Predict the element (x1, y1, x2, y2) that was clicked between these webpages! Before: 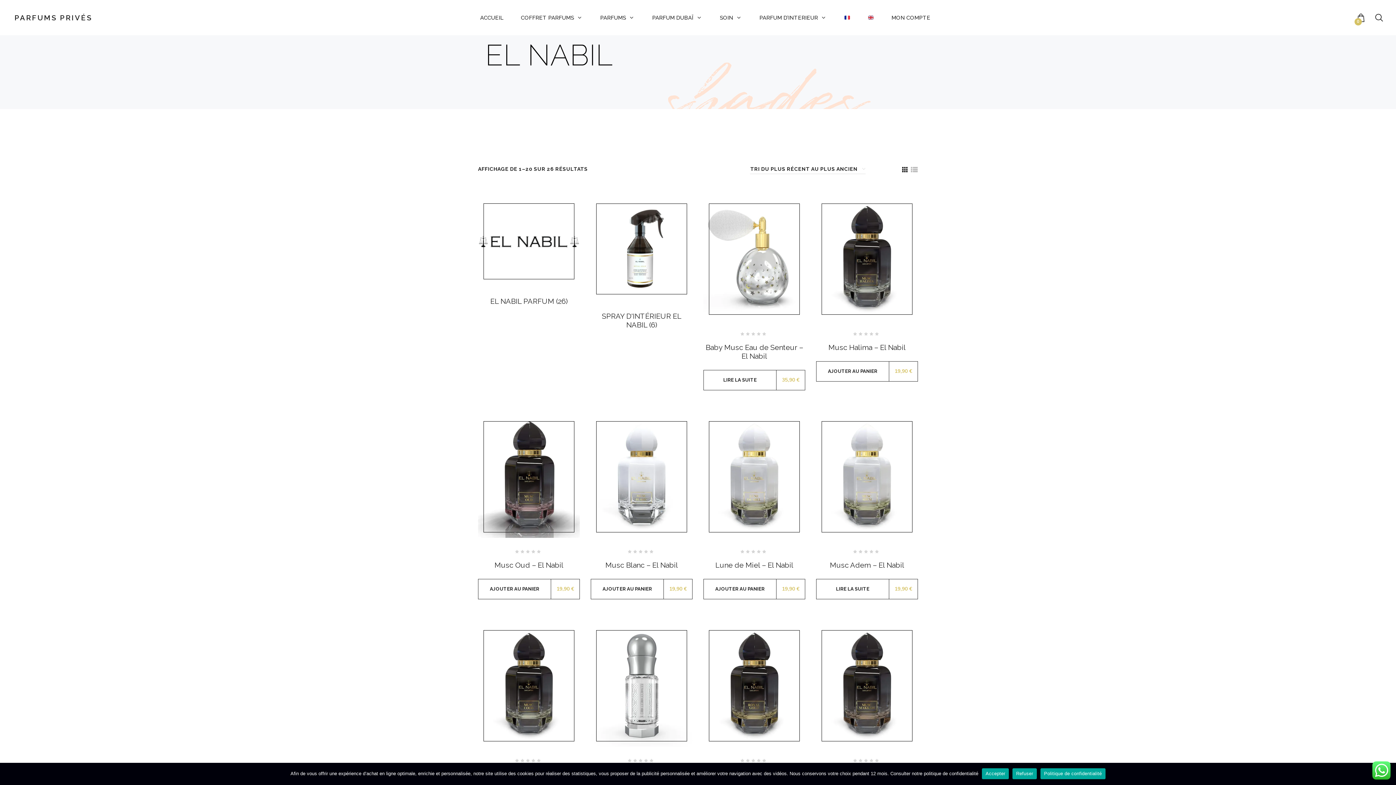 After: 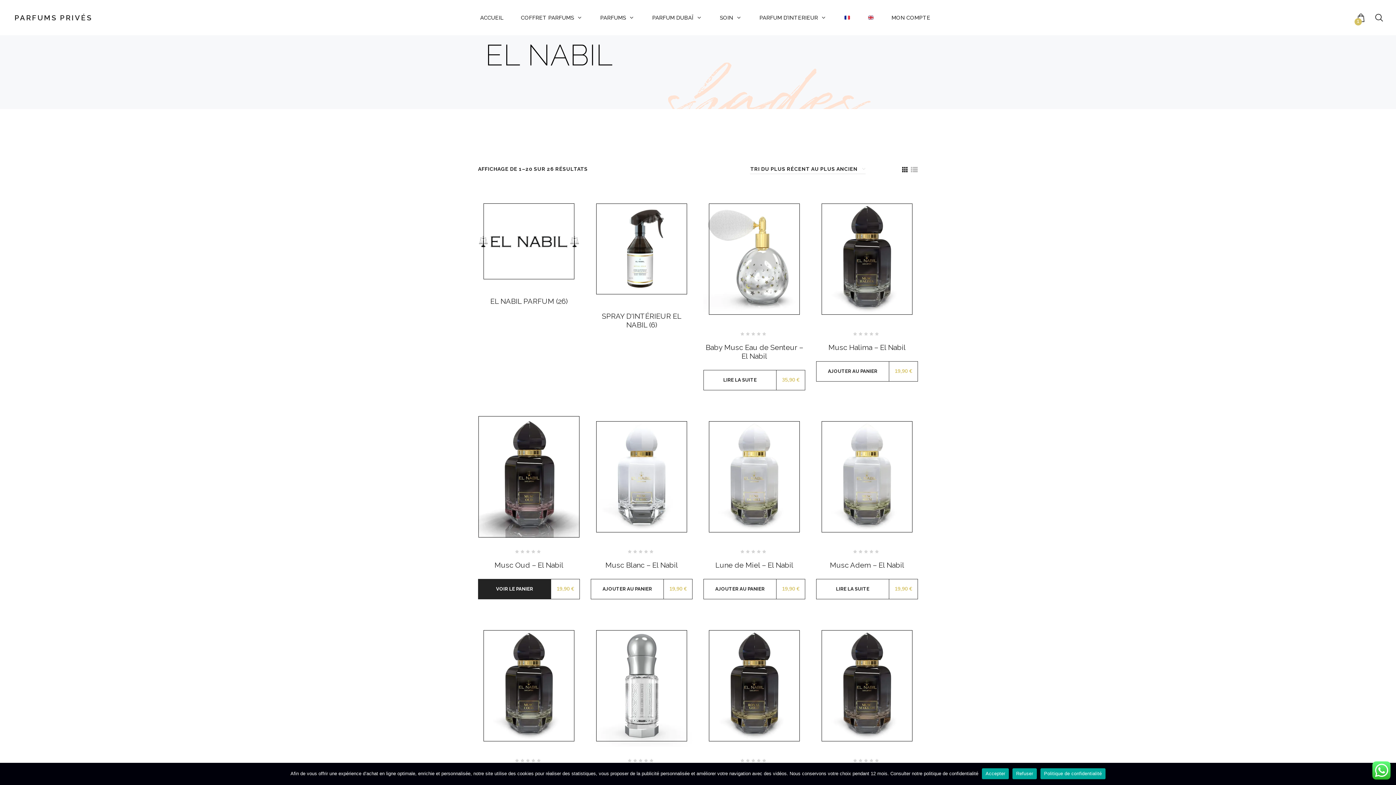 Action: label: Ajouter au panier : “Musc Oud - El Nabil” bbox: (478, 579, 551, 599)